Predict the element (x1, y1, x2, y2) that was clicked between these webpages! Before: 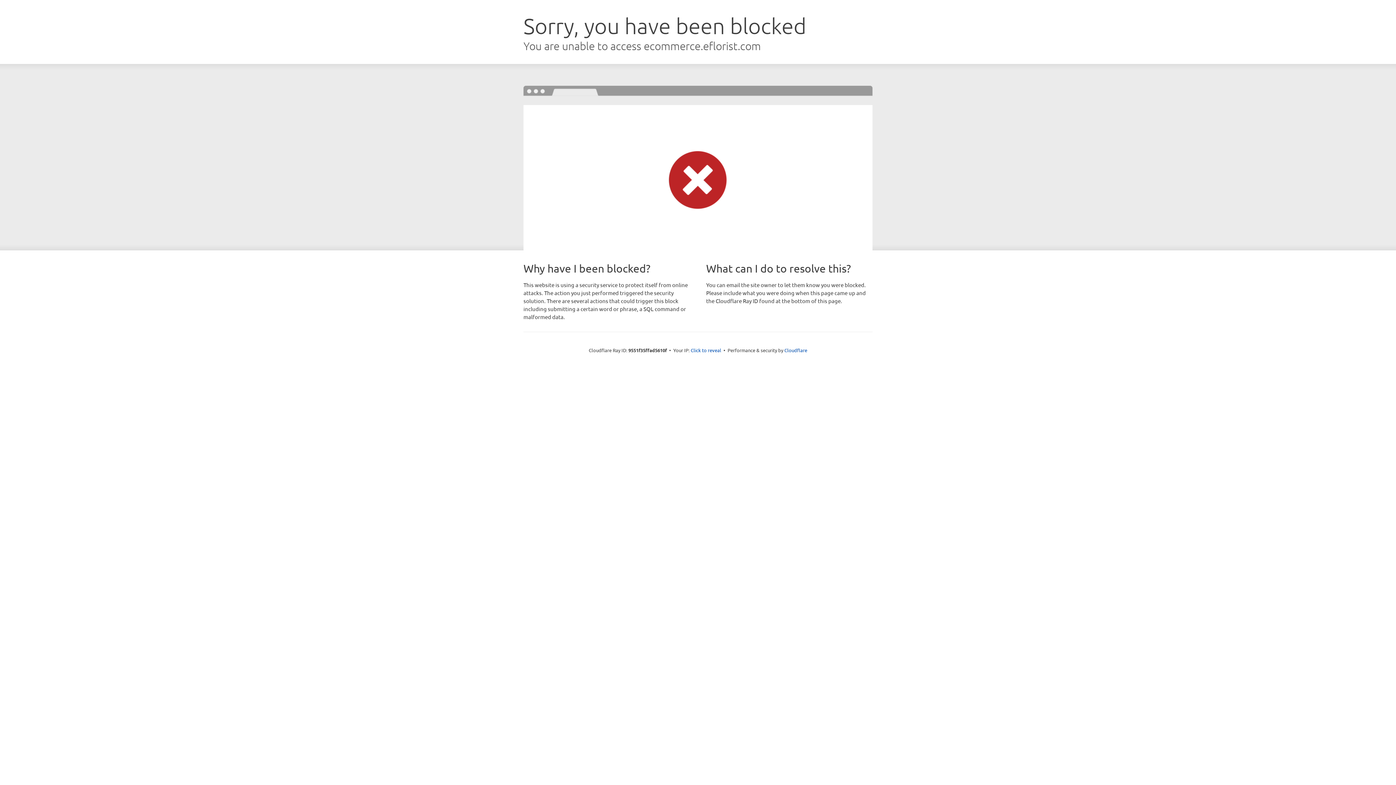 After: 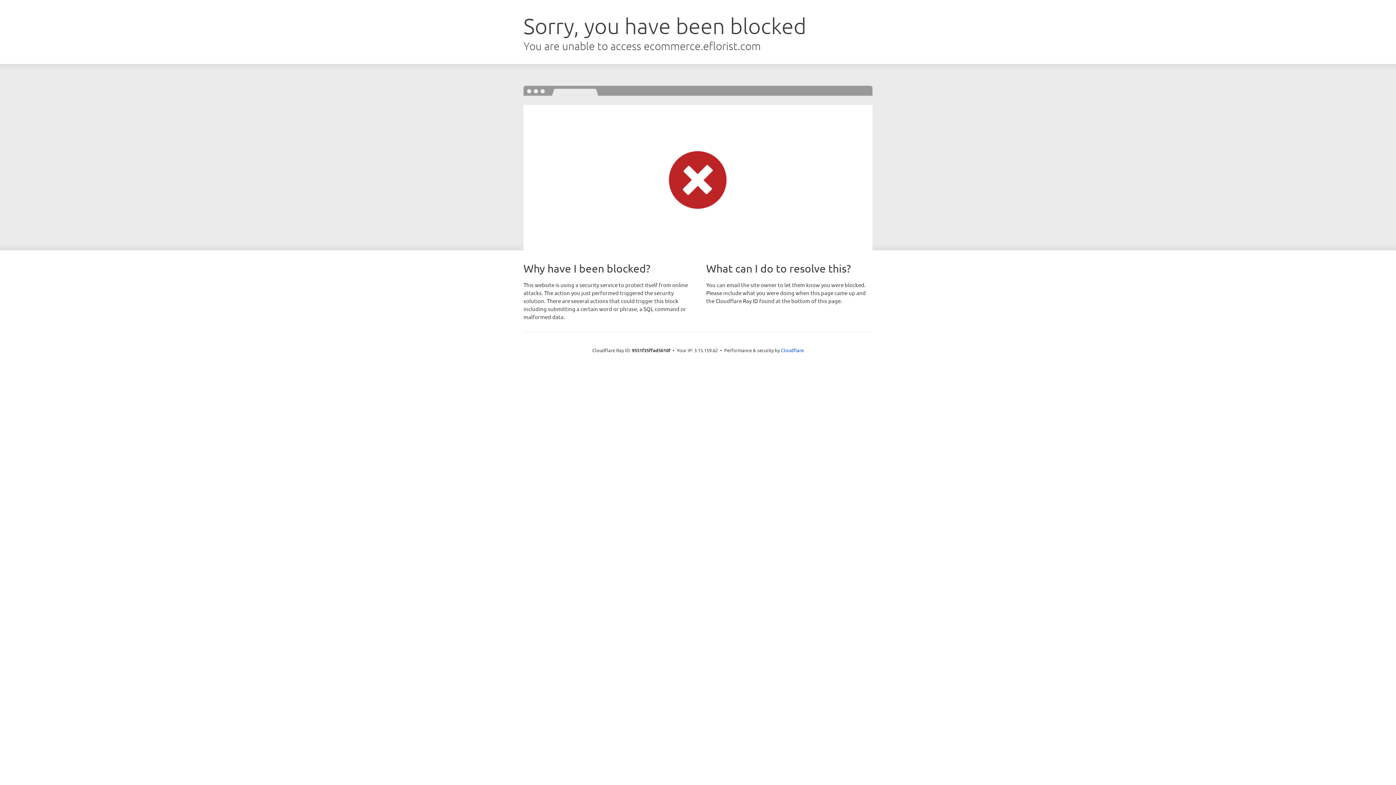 Action: label: Click to reveal bbox: (690, 346, 721, 353)